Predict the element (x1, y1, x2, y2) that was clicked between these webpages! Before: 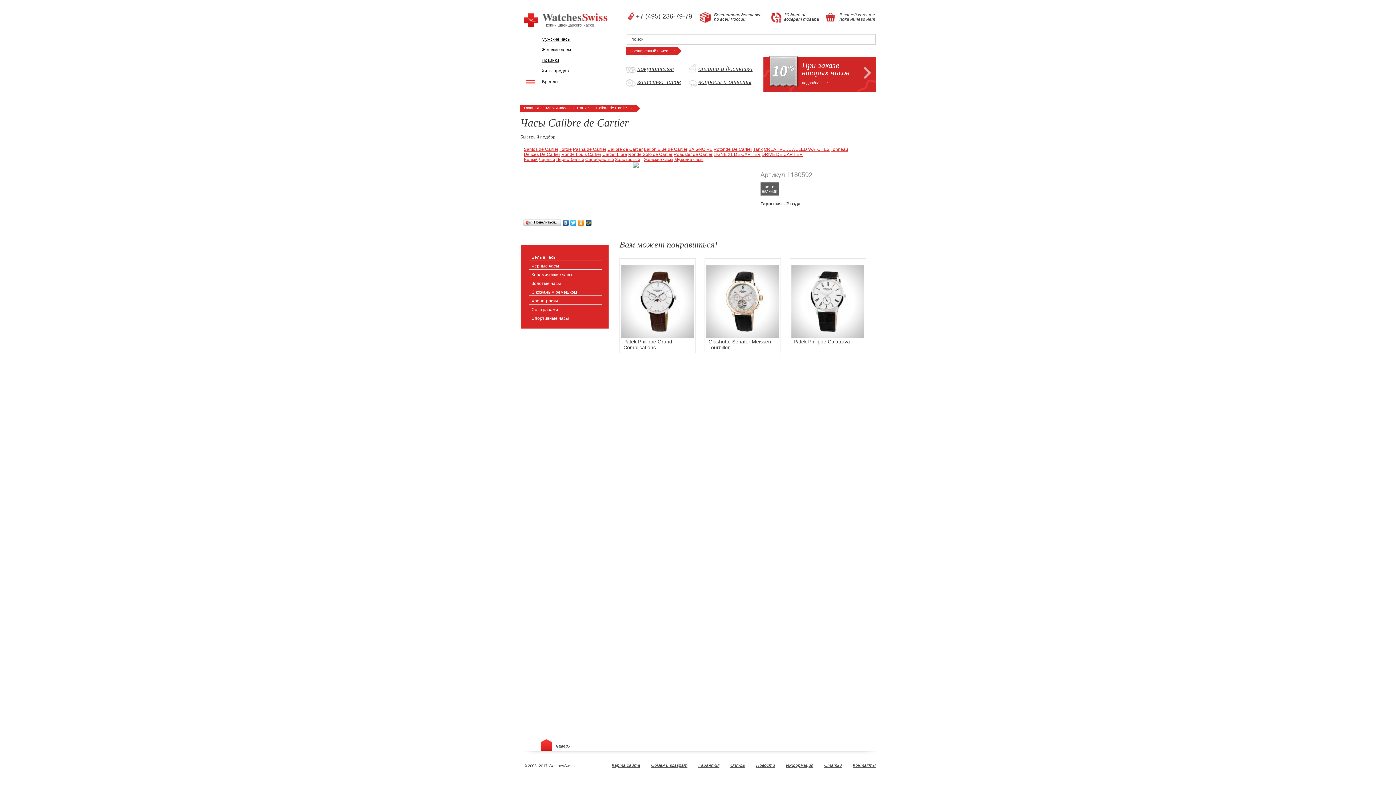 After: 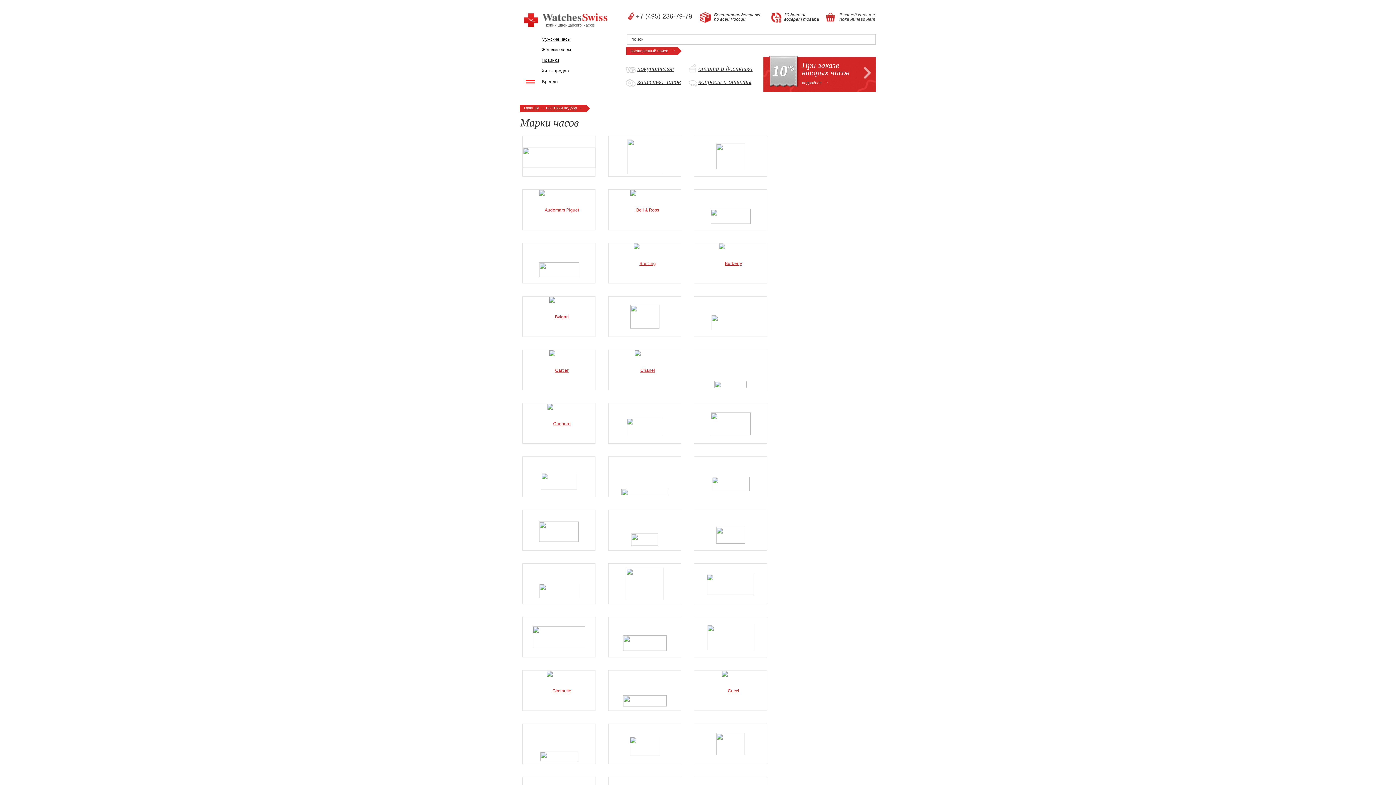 Action: bbox: (546, 105, 569, 110) label: Марки часов